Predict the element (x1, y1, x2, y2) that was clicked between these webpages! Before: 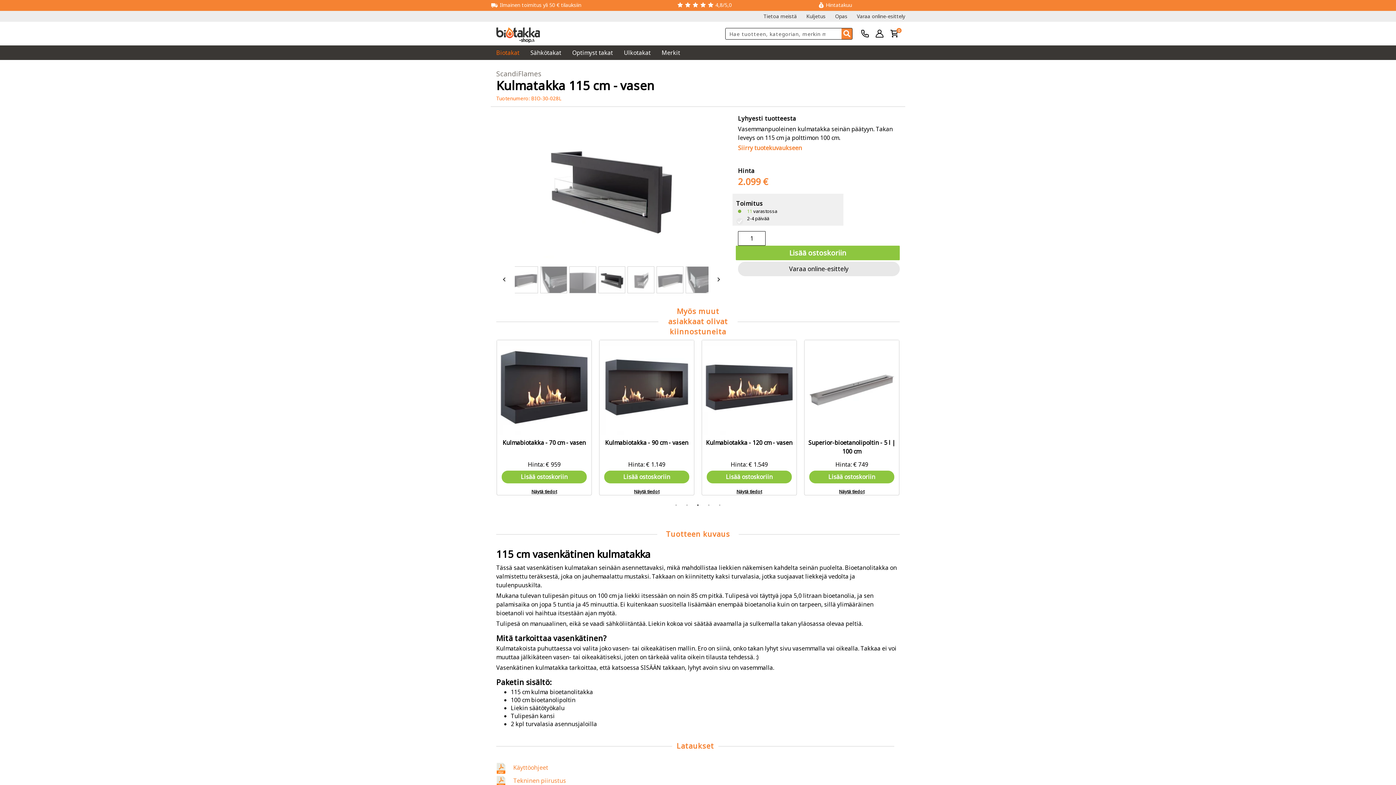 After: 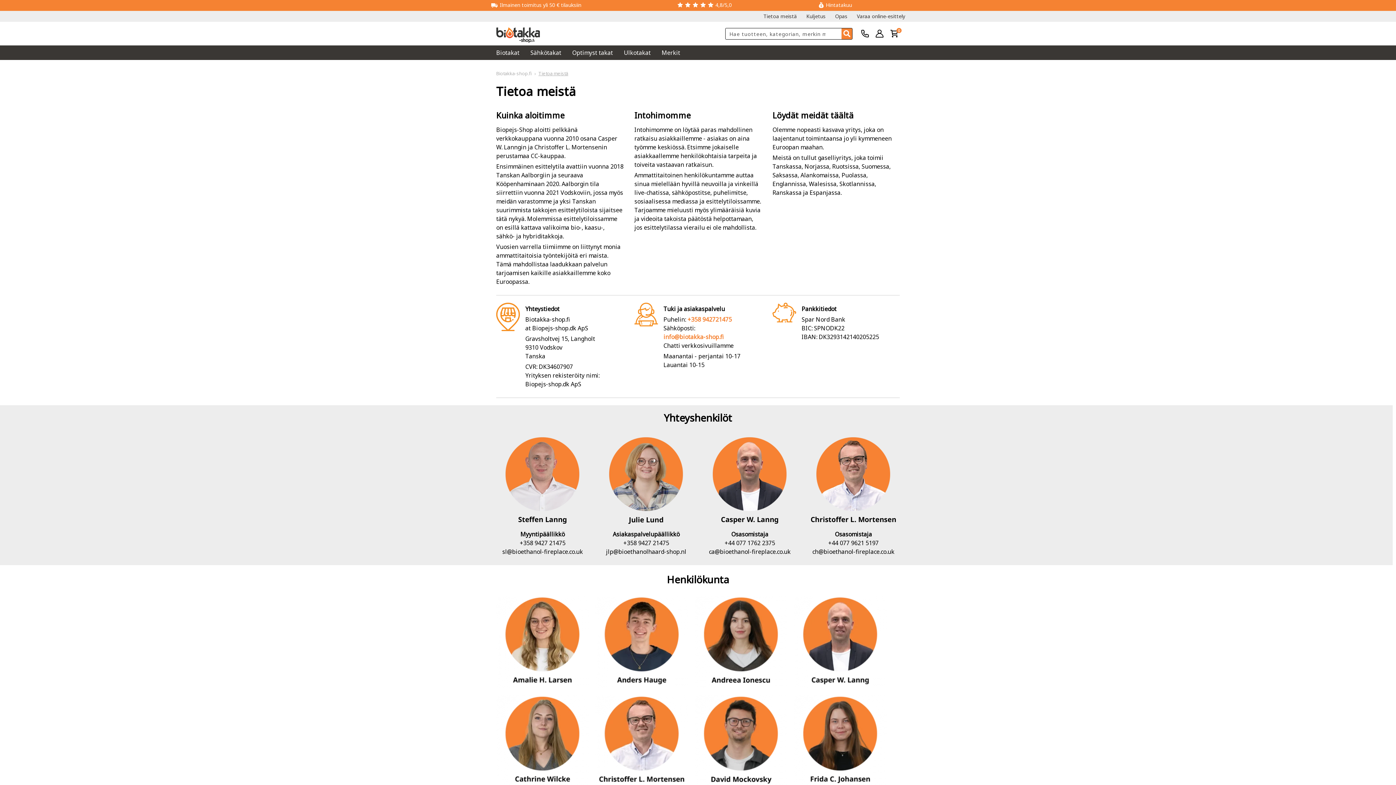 Action: label: Tietoa meistä bbox: (763, 12, 797, 19)